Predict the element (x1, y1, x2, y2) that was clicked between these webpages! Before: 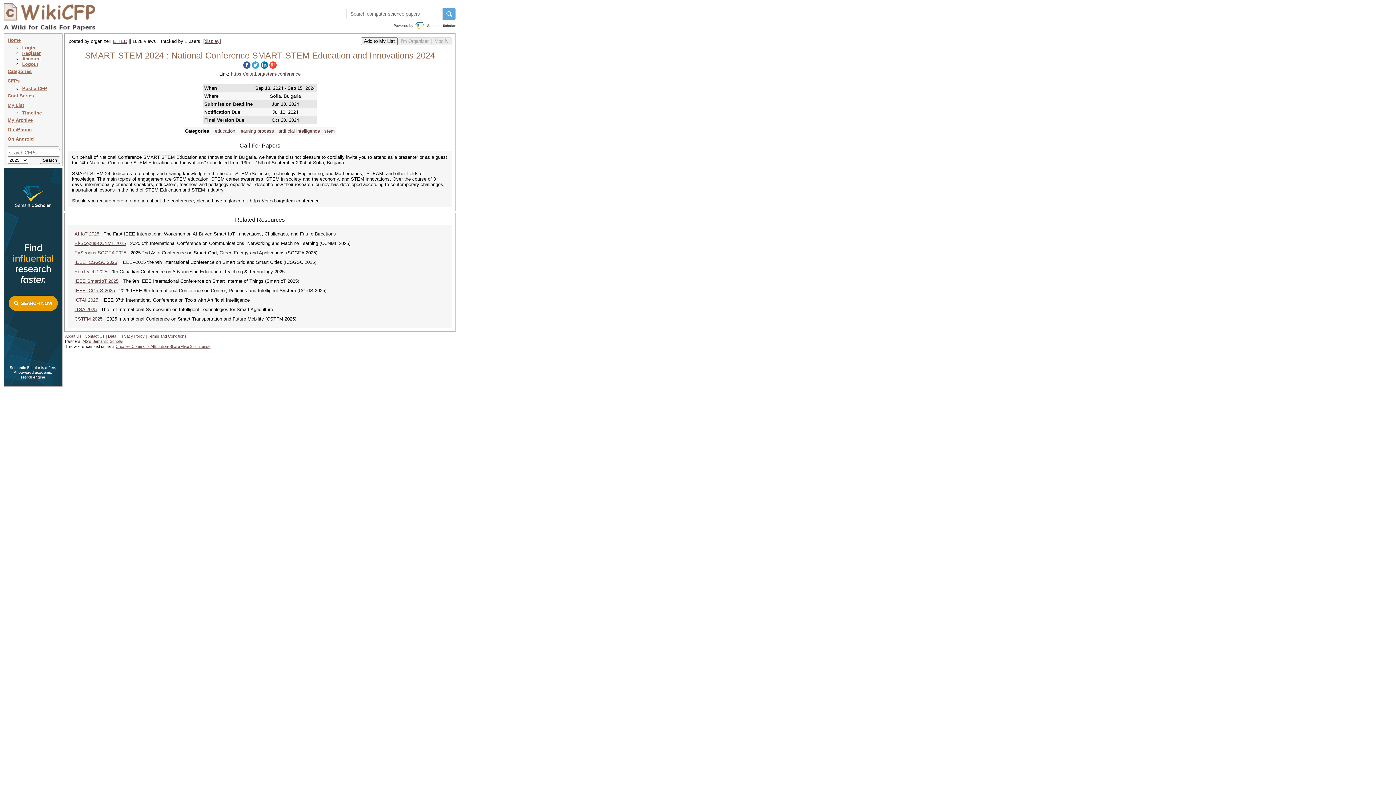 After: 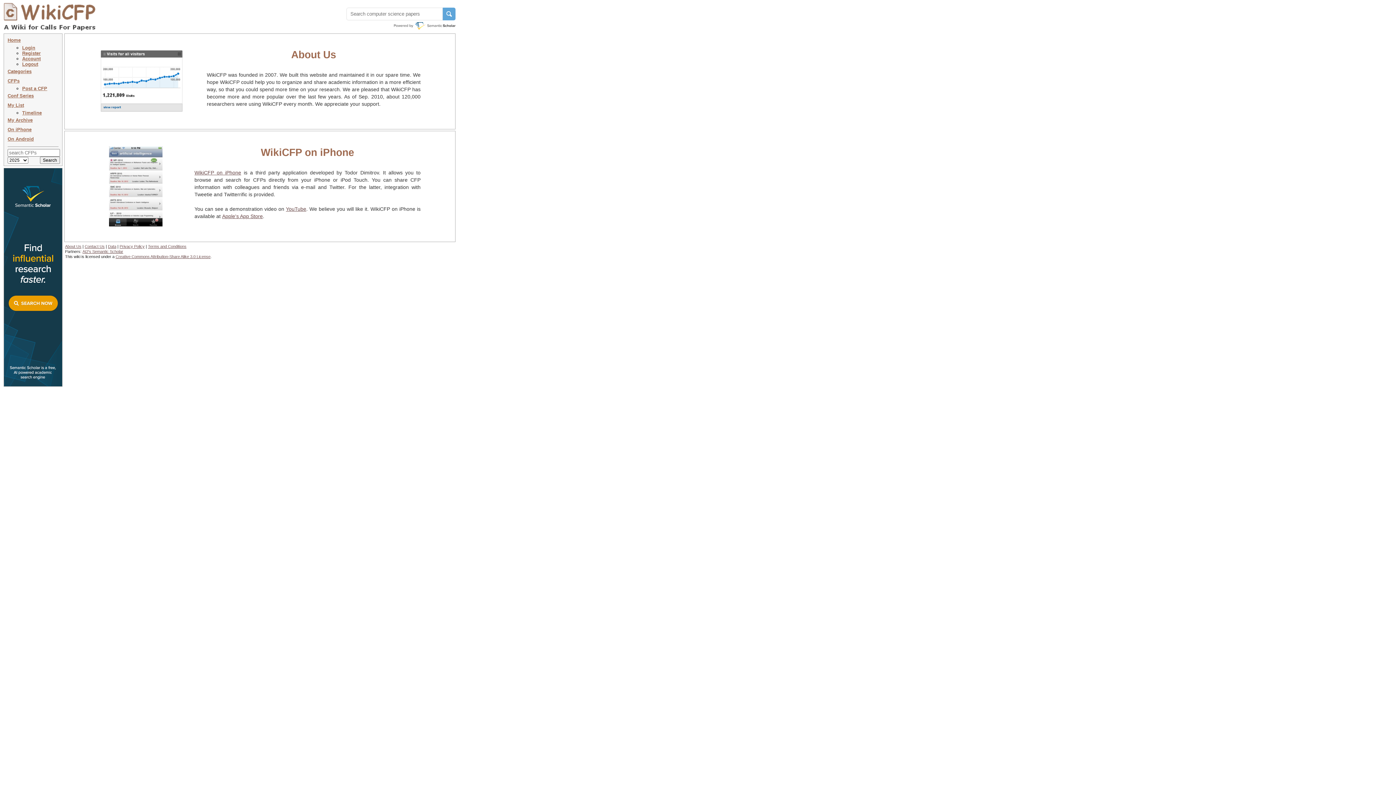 Action: bbox: (65, 334, 81, 338) label: About Us